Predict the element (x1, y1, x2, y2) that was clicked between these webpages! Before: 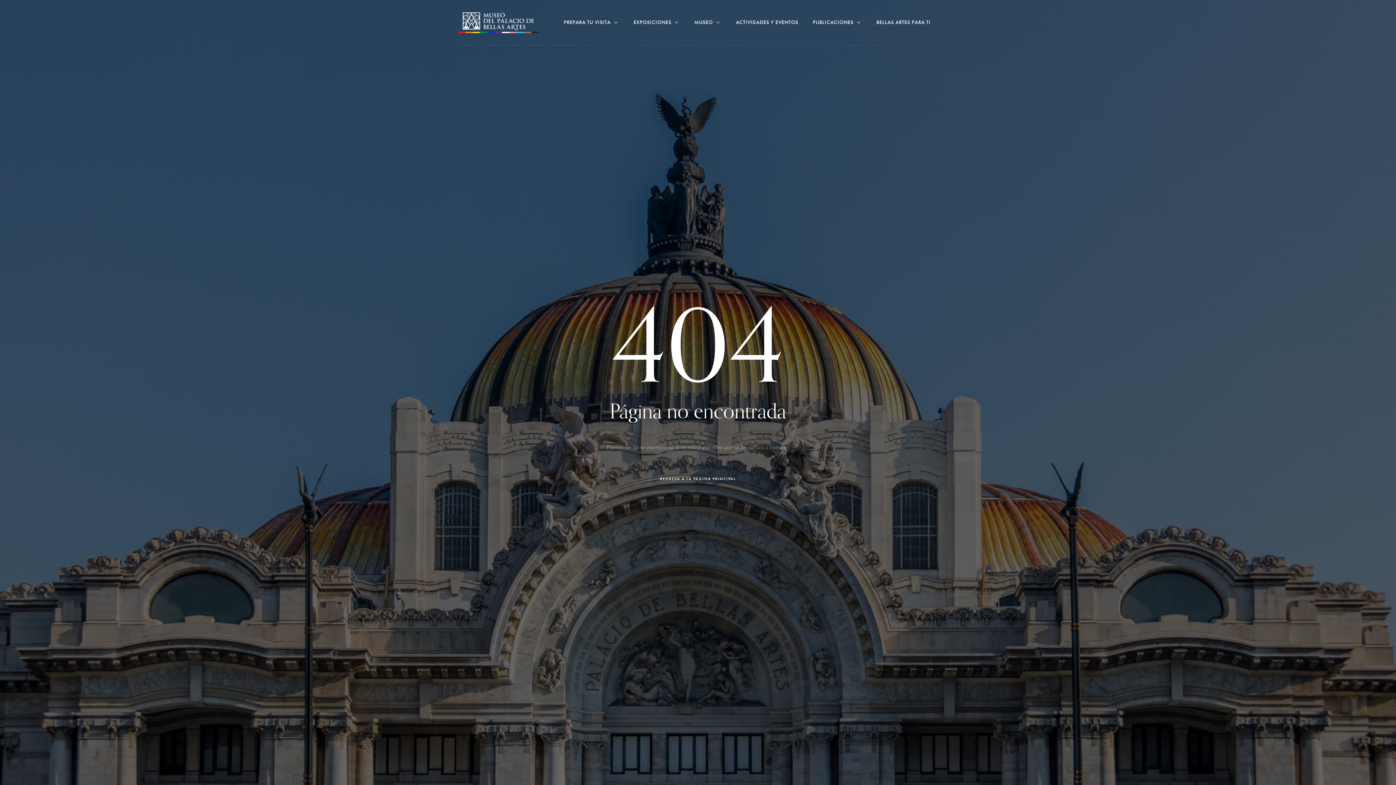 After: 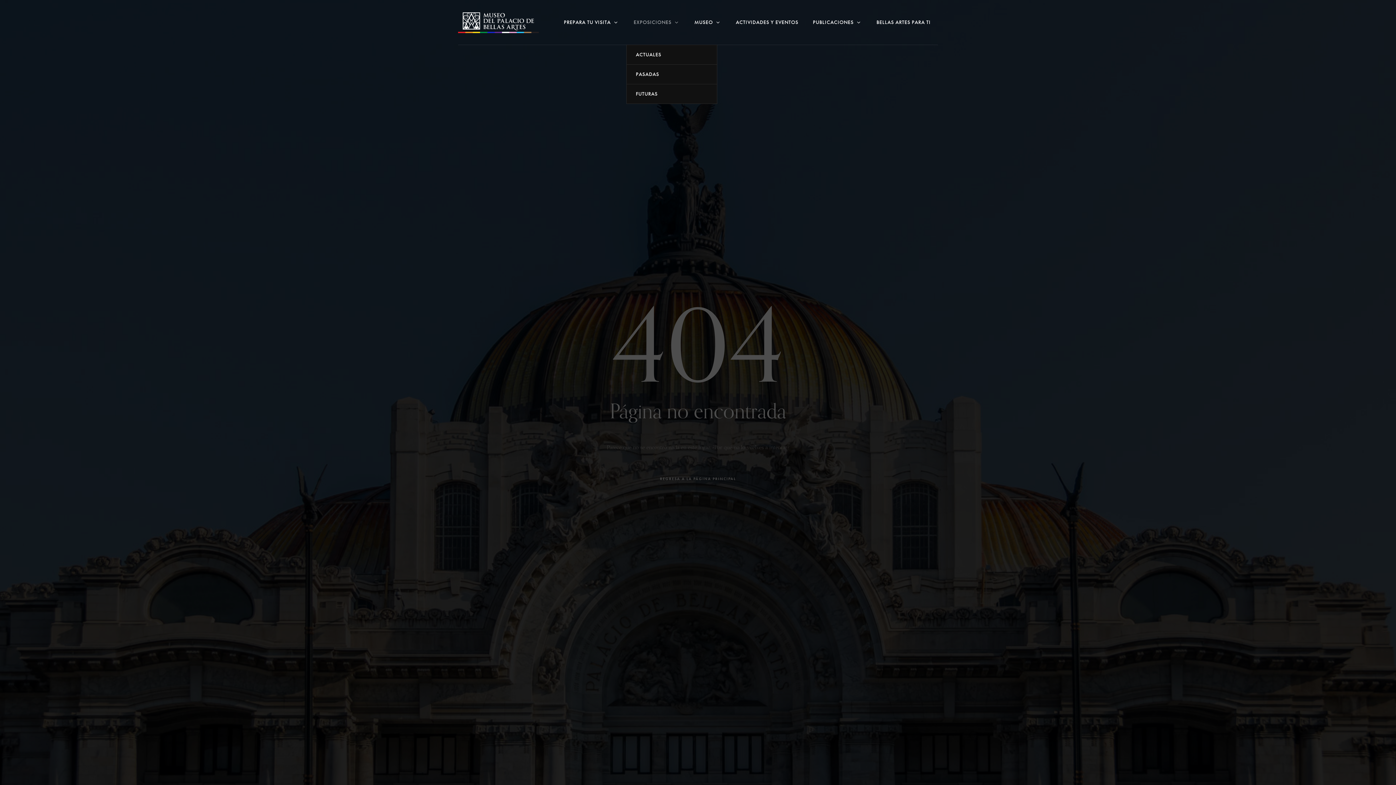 Action: label: EXPOSICIONES bbox: (626, 0, 687, 44)